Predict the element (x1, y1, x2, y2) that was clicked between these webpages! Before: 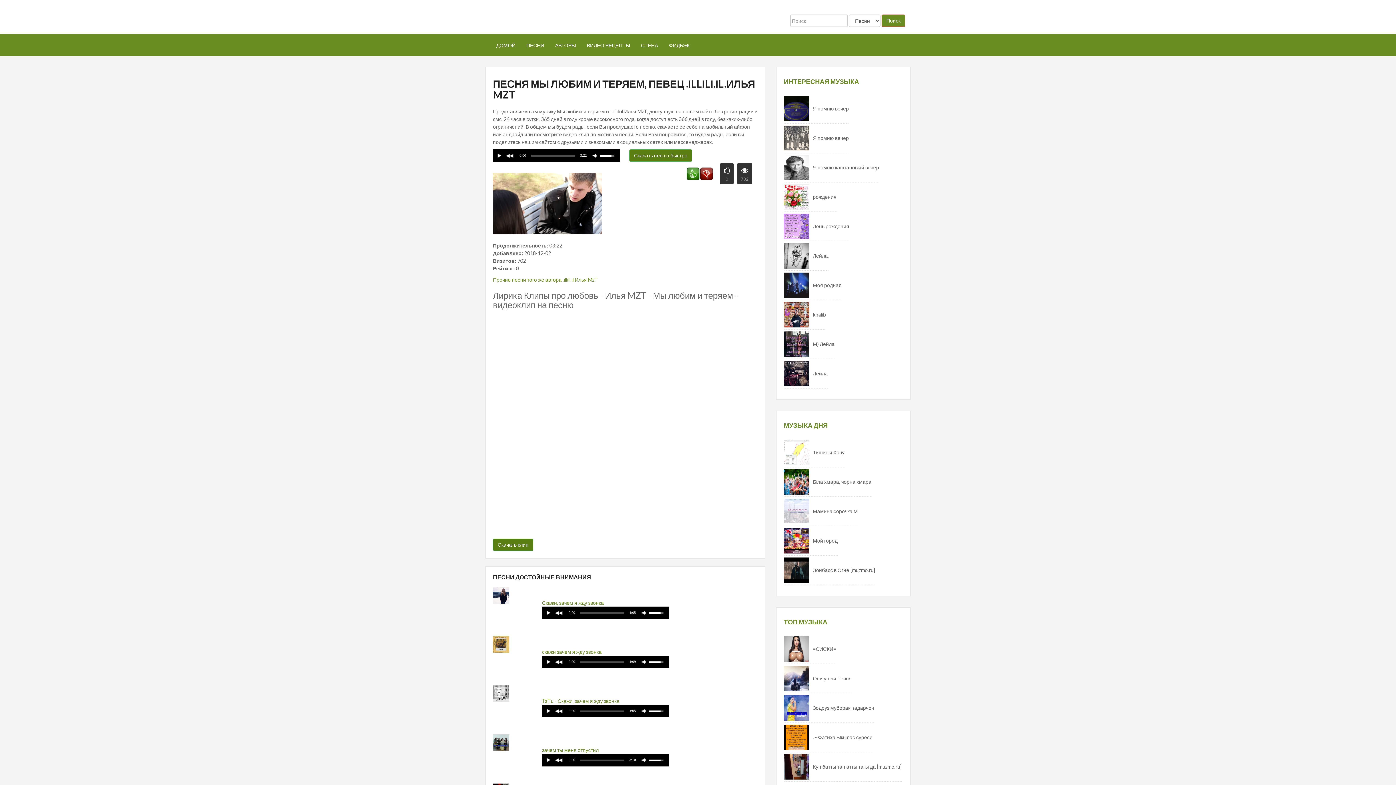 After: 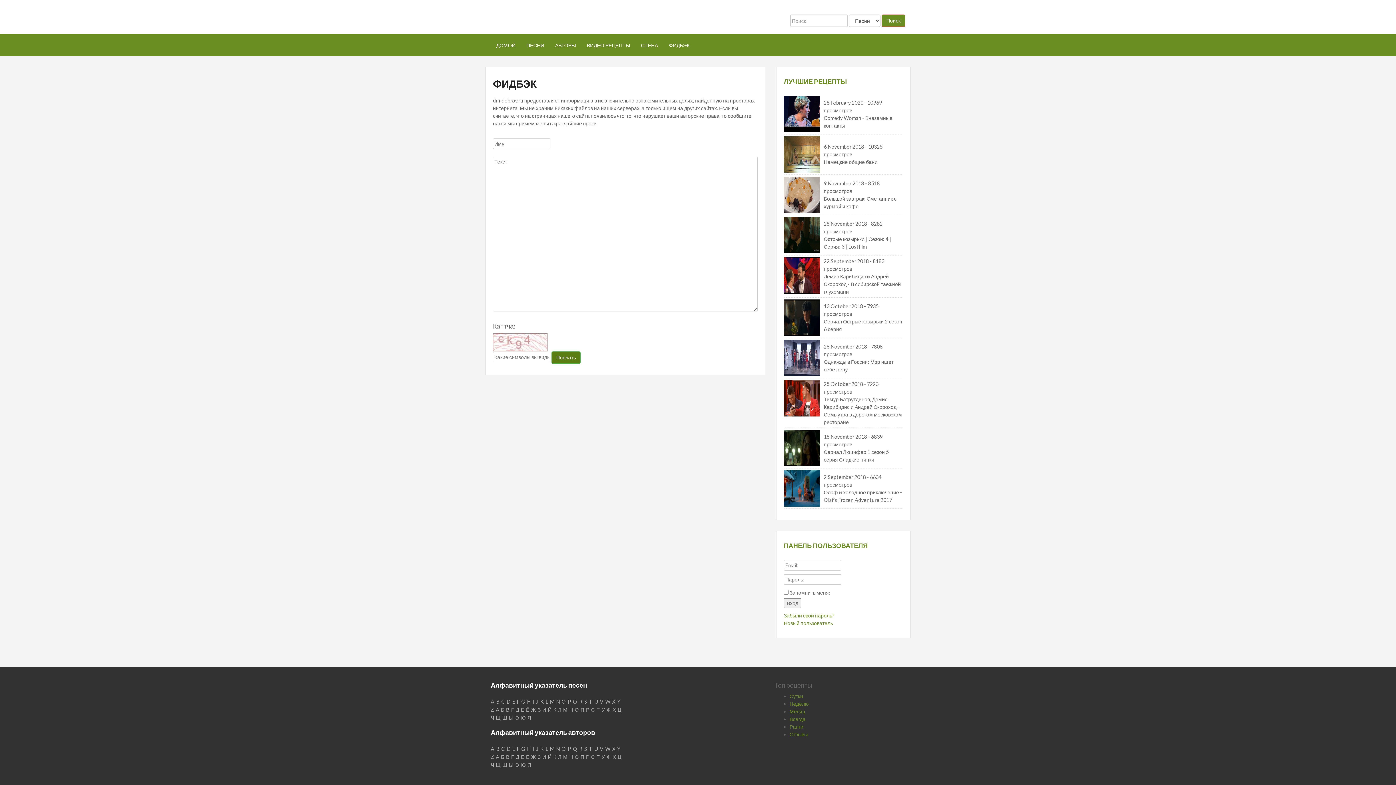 Action: bbox: (663, 34, 695, 56) label: ФИДБЭК